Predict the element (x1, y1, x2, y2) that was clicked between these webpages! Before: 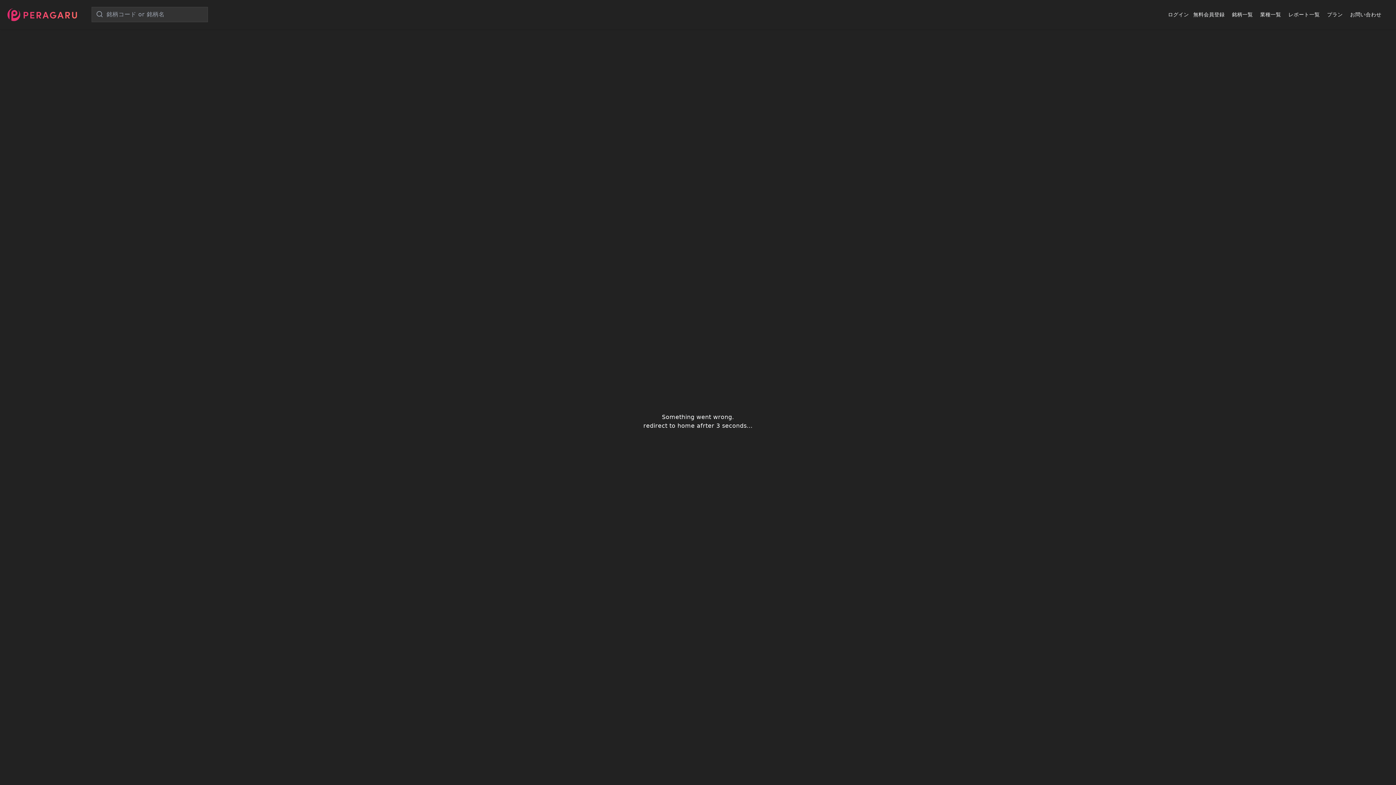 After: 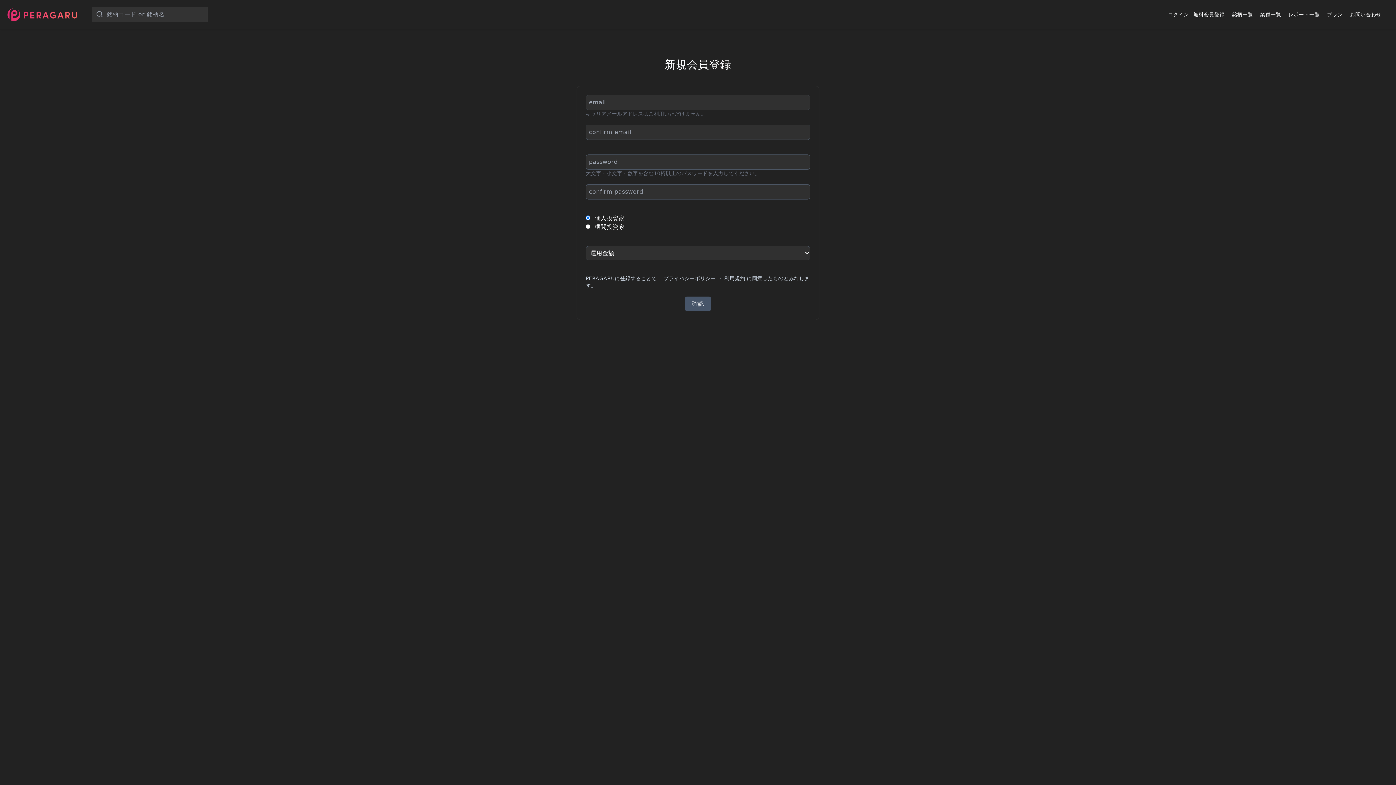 Action: bbox: (1193, 10, 1225, 18) label: 無料会員登録